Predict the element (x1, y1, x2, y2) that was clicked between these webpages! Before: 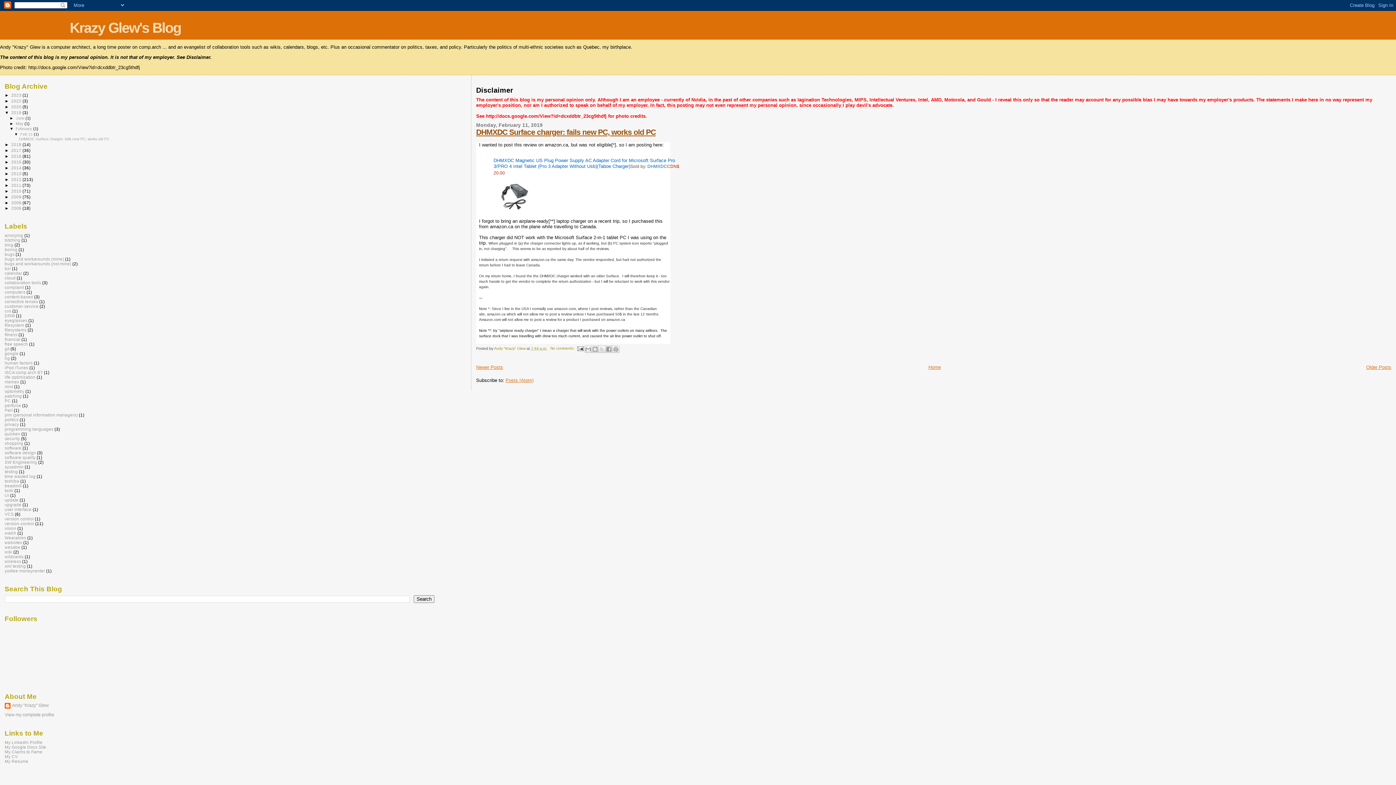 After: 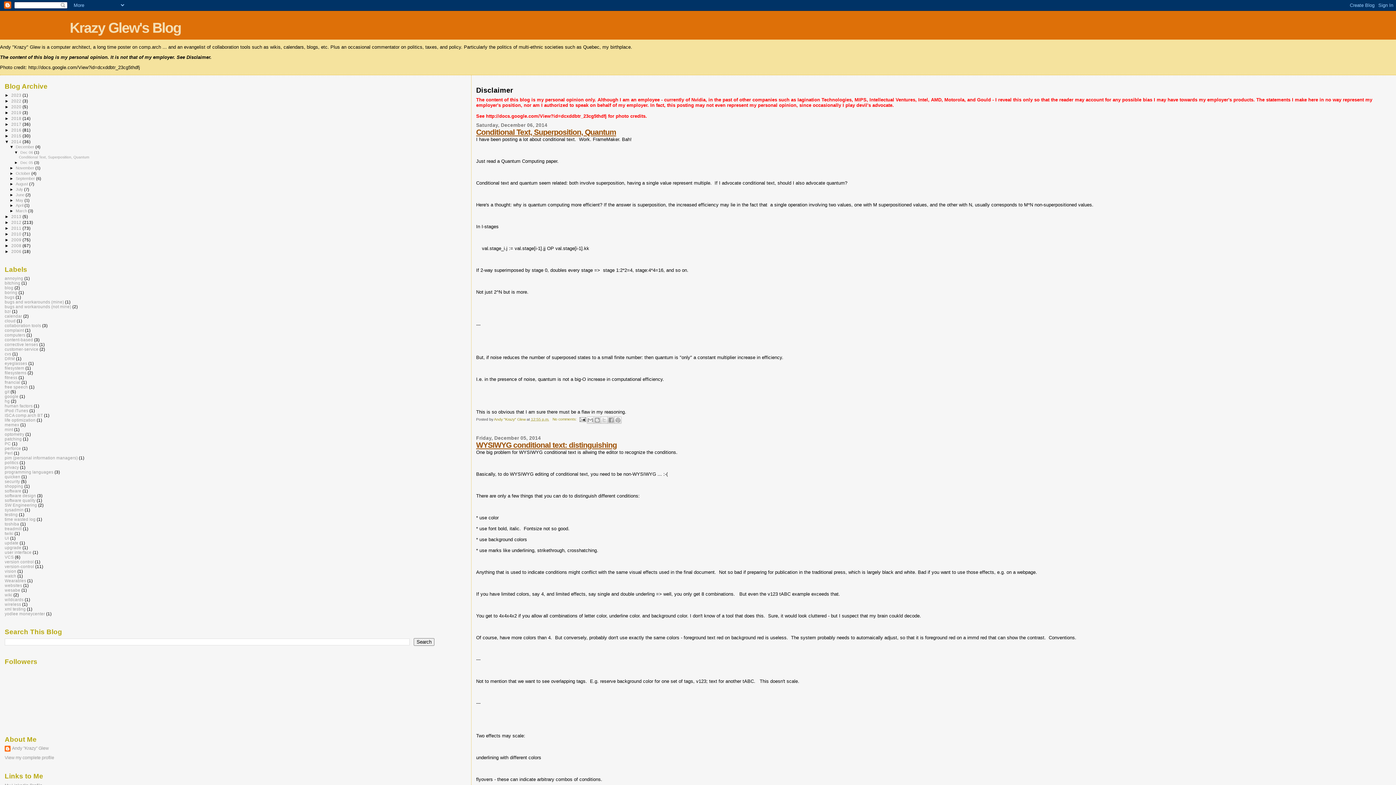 Action: label: 2014  bbox: (11, 165, 22, 170)